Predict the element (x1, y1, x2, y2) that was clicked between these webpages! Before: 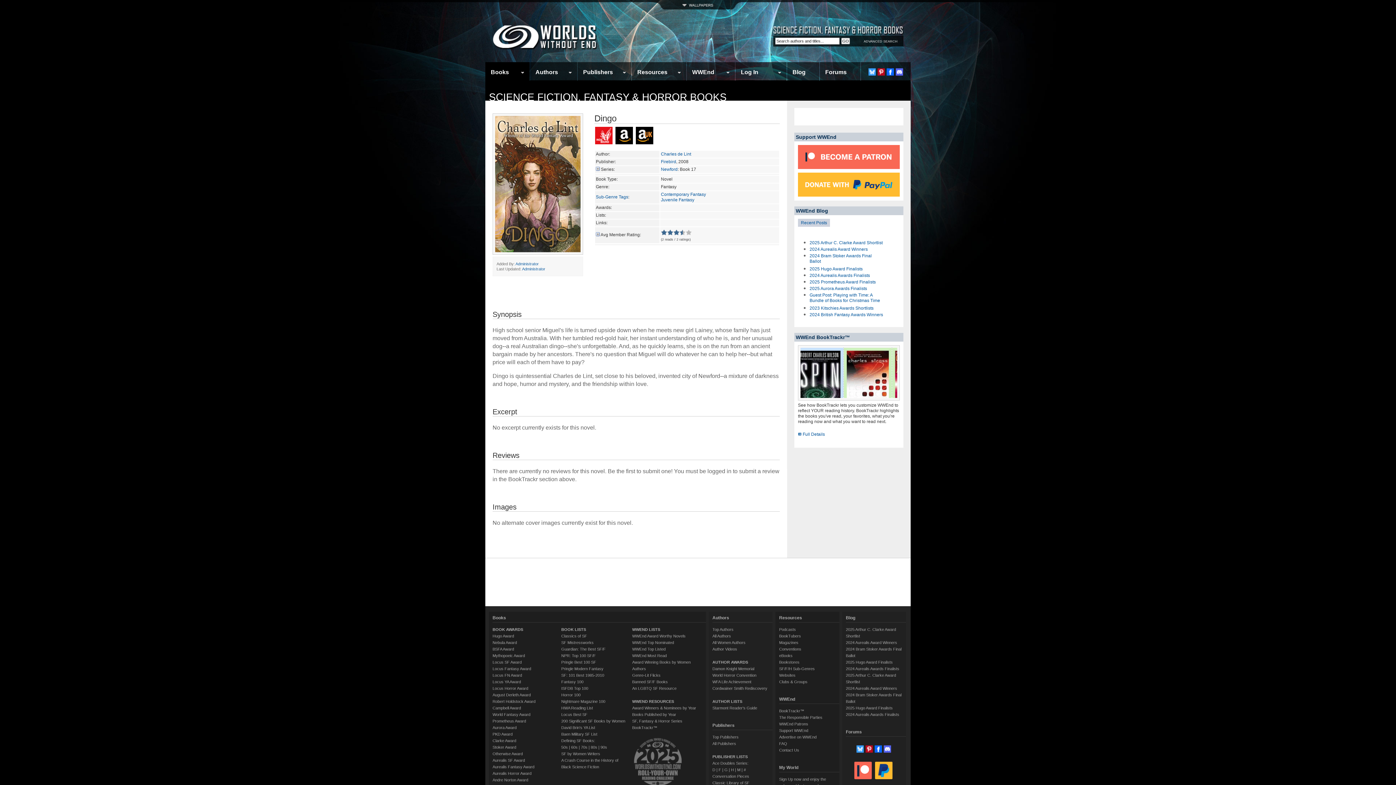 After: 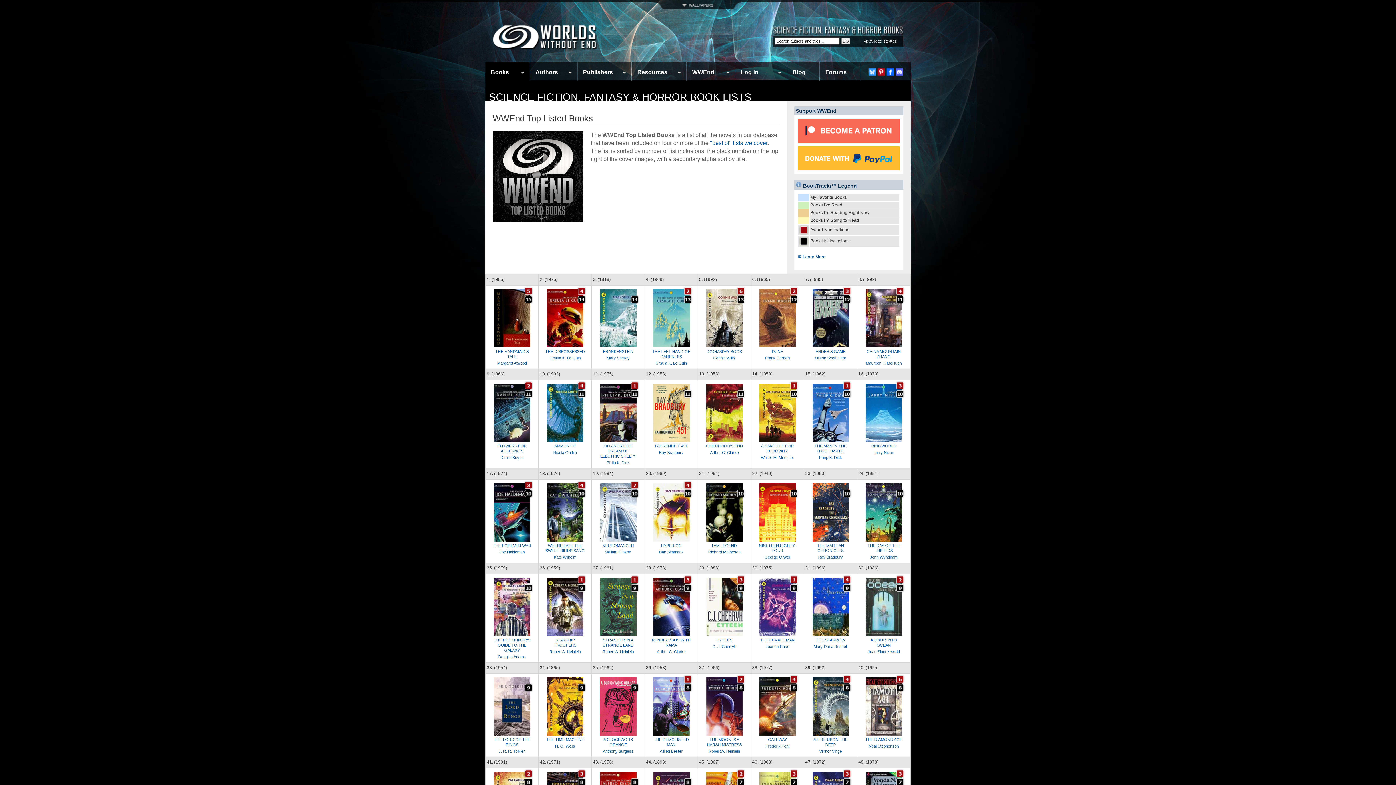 Action: label: WWEnd Top Listed bbox: (632, 647, 665, 651)